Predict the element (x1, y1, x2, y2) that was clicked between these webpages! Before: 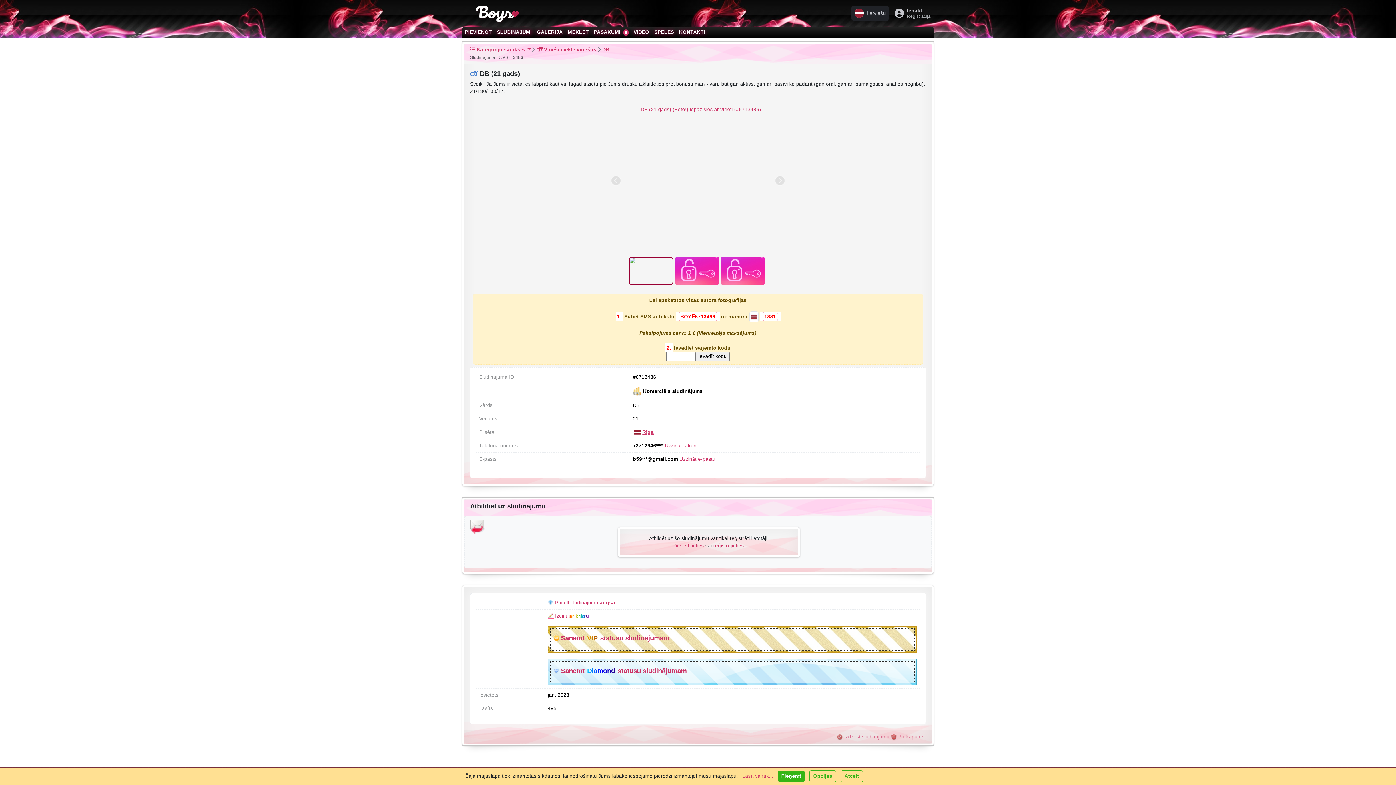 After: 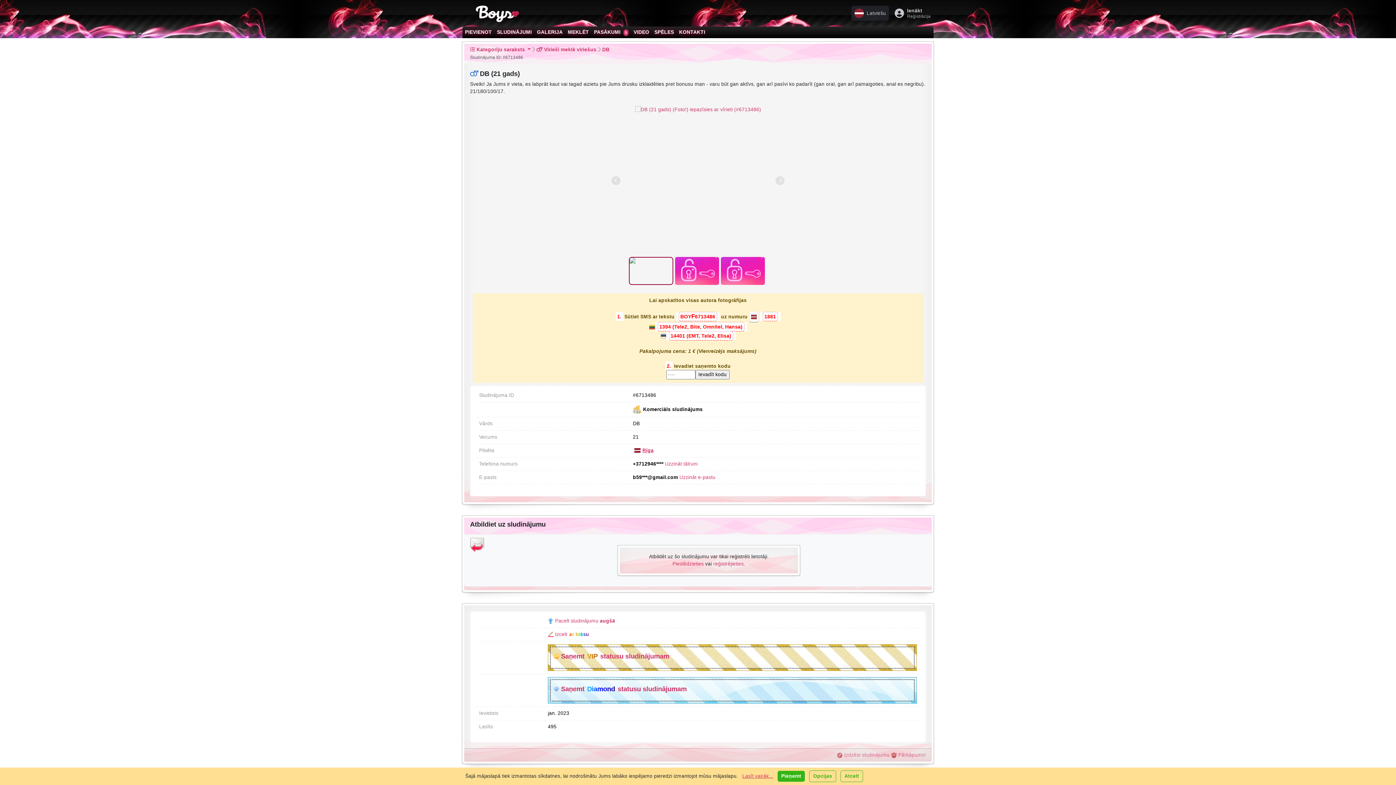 Action: bbox: (749, 311, 758, 322)